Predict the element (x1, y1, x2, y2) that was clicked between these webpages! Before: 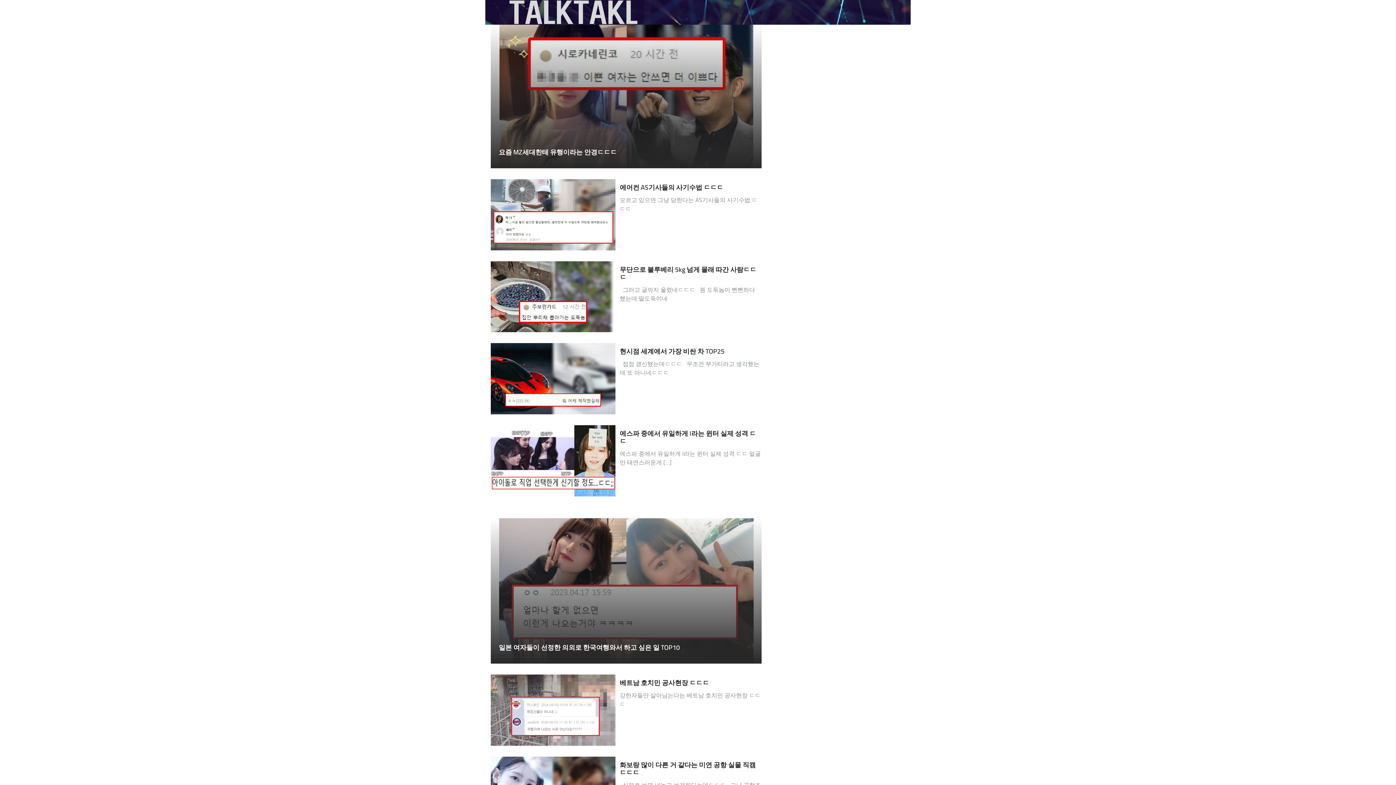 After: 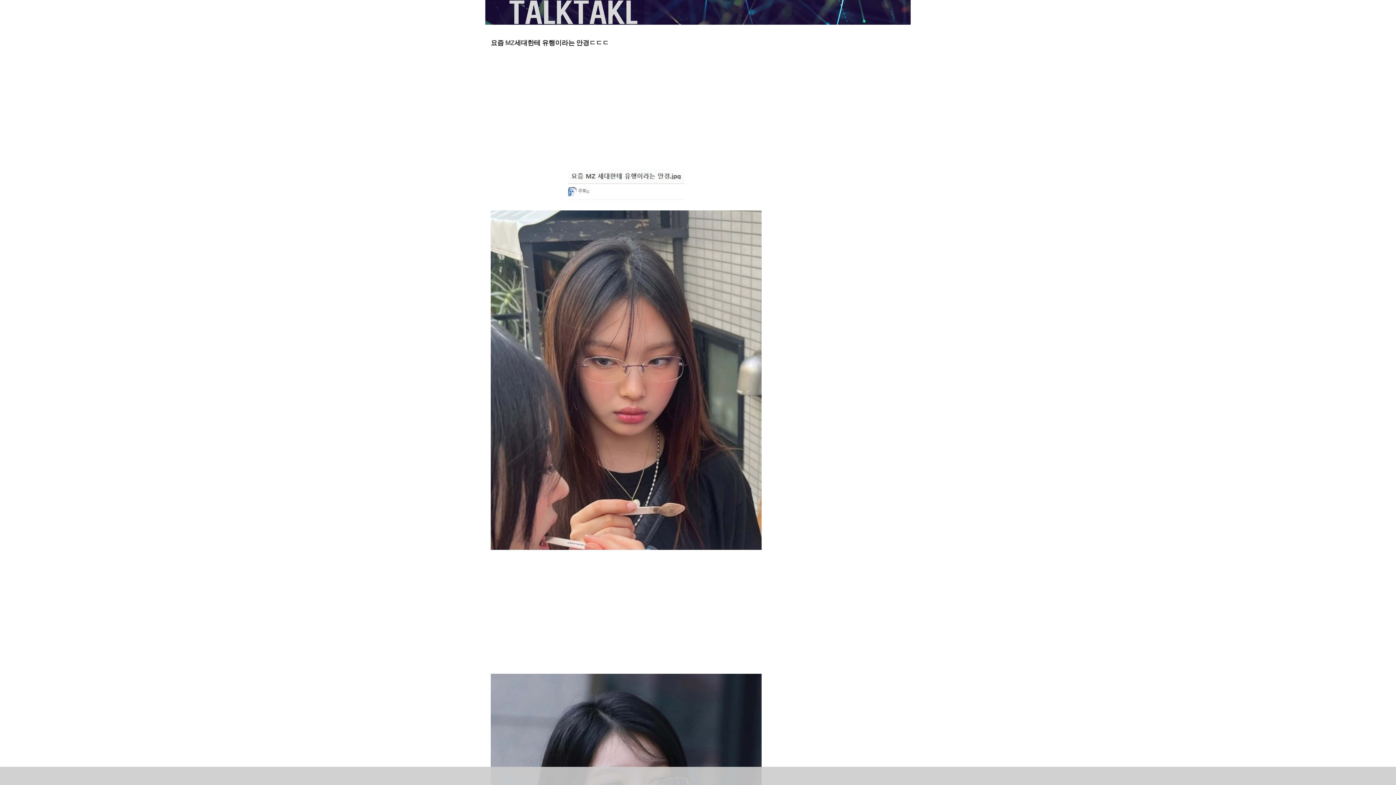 Action: label: 요즘 MZ세대한테 유행이라는 안경ㄷㄷㄷ bbox: (498, 146, 617, 158)